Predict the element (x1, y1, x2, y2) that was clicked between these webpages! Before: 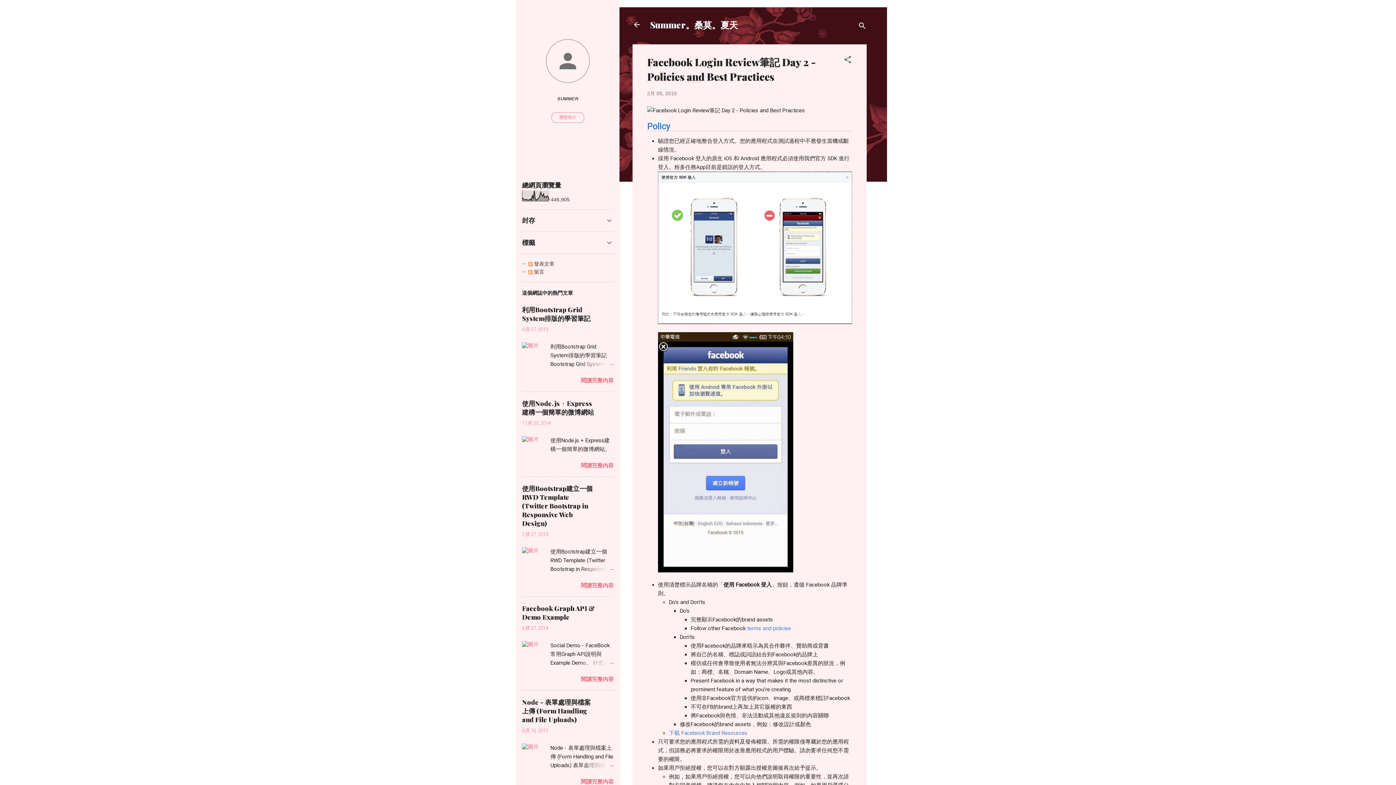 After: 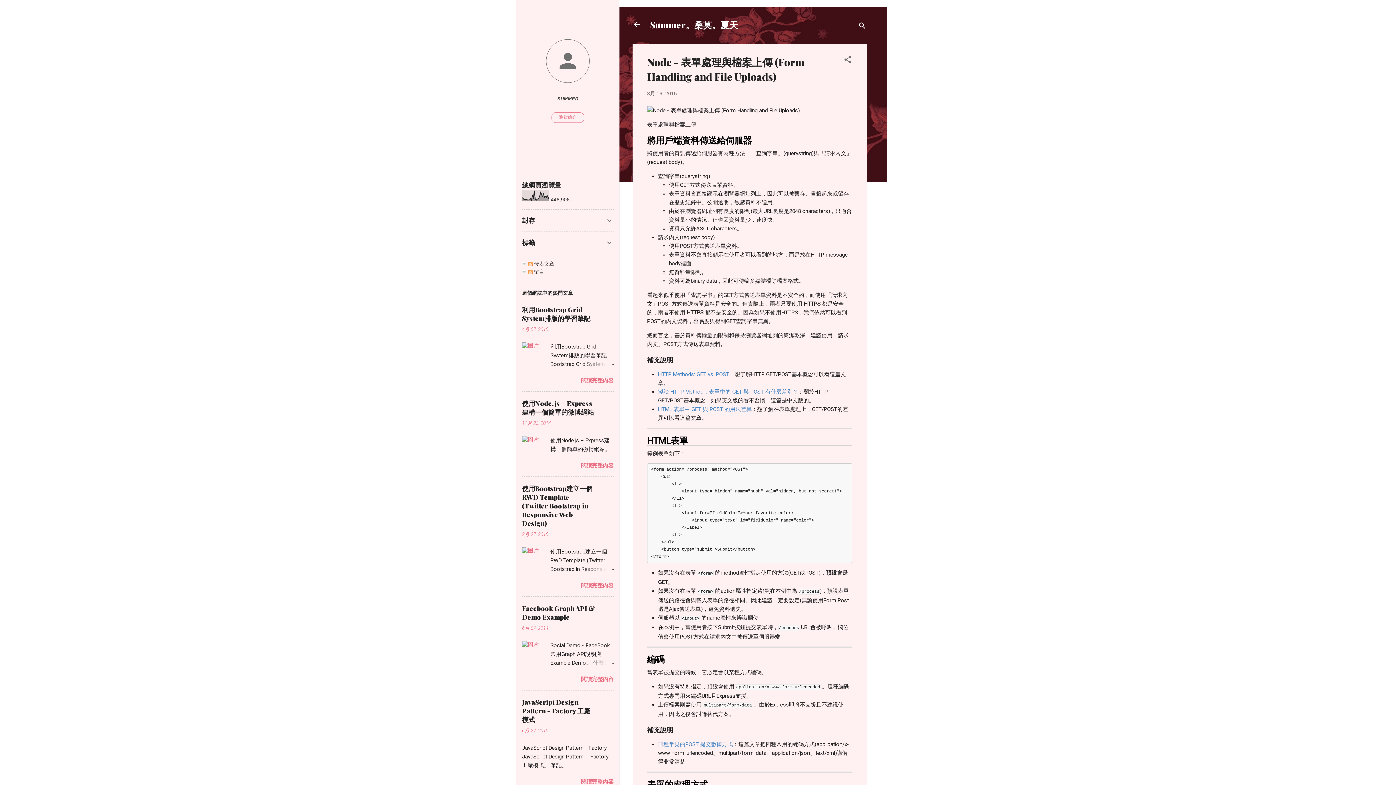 Action: bbox: (522, 744, 538, 750)